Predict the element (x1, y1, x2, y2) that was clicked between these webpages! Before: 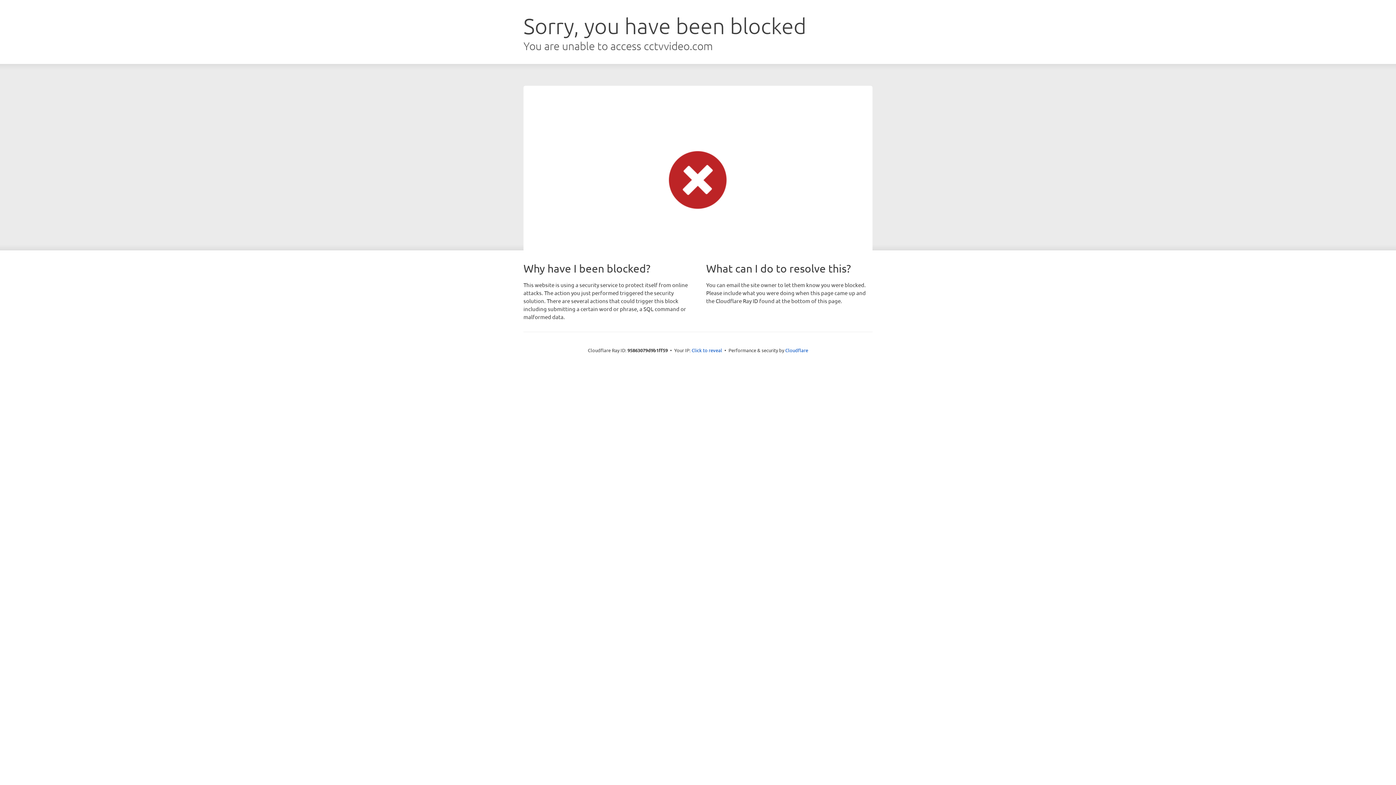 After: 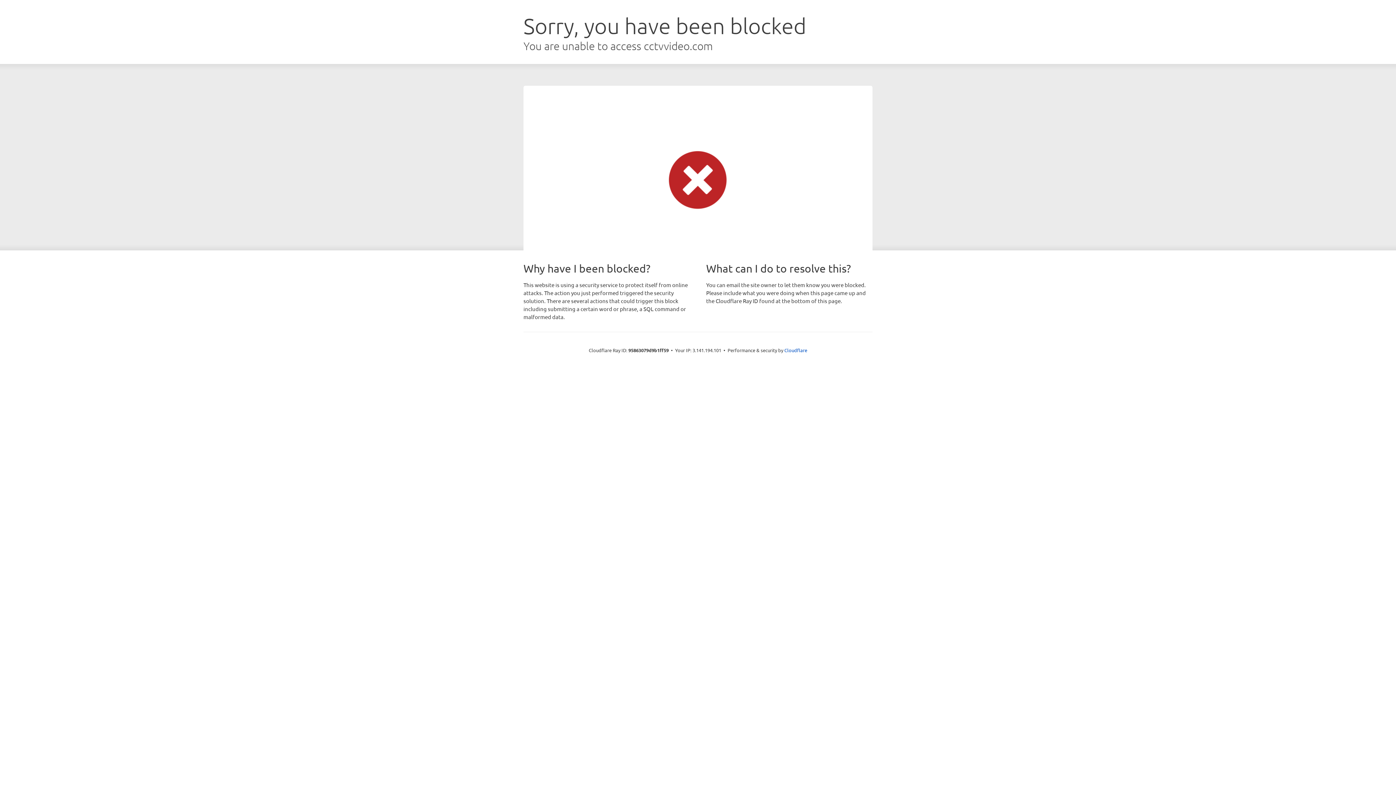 Action: bbox: (691, 346, 722, 353) label: Click to reveal